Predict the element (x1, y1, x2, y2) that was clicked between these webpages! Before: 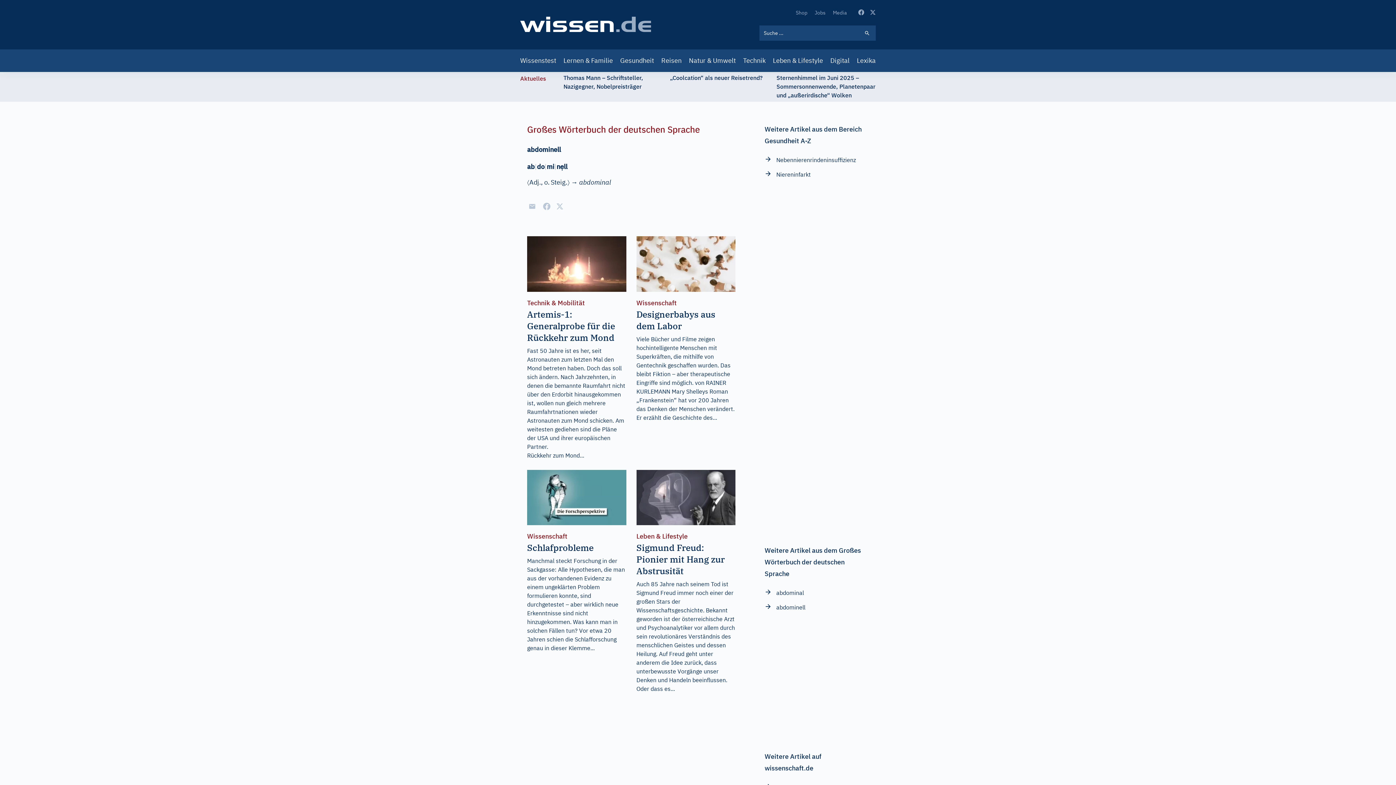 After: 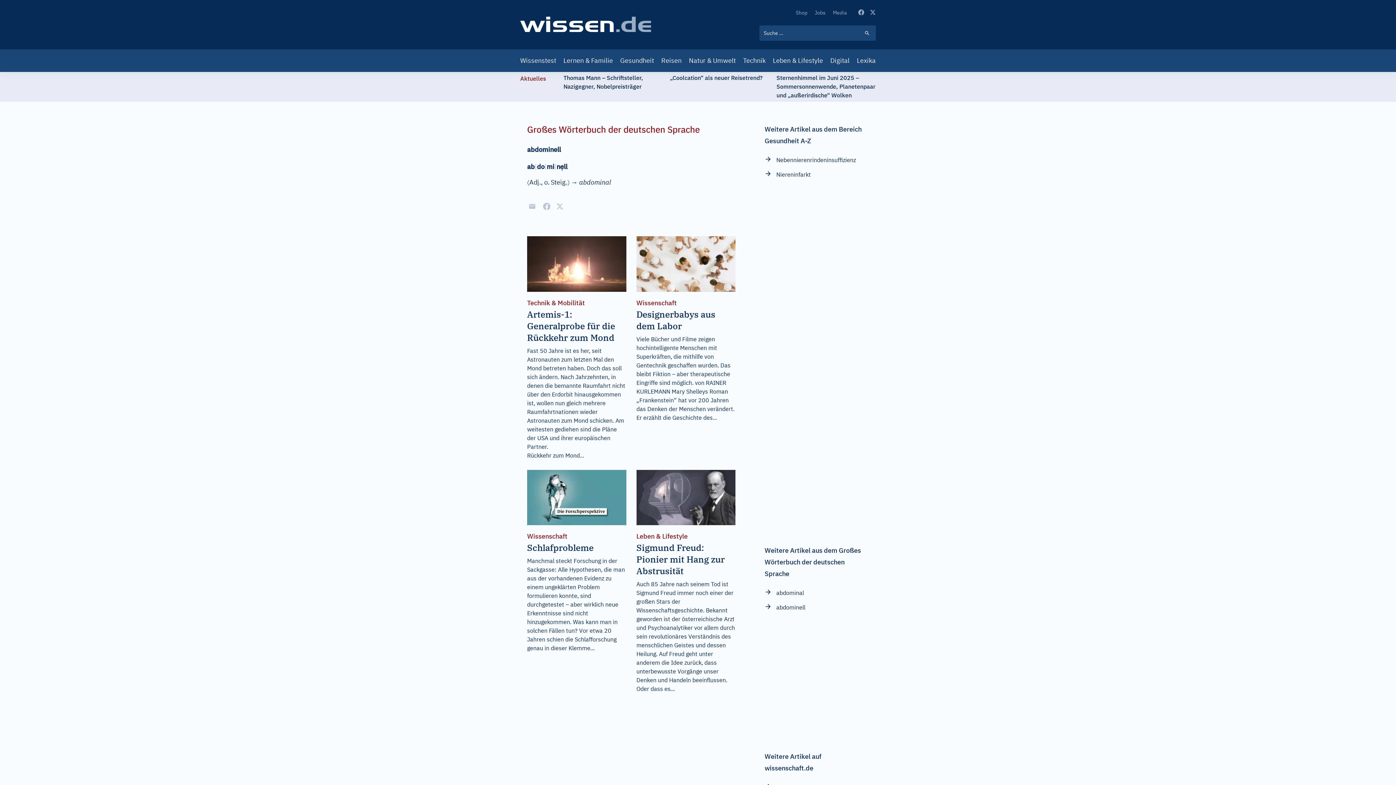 Action: label: Wissenschaft
Designerbabys aus dem Labor bbox: (636, 236, 735, 334)